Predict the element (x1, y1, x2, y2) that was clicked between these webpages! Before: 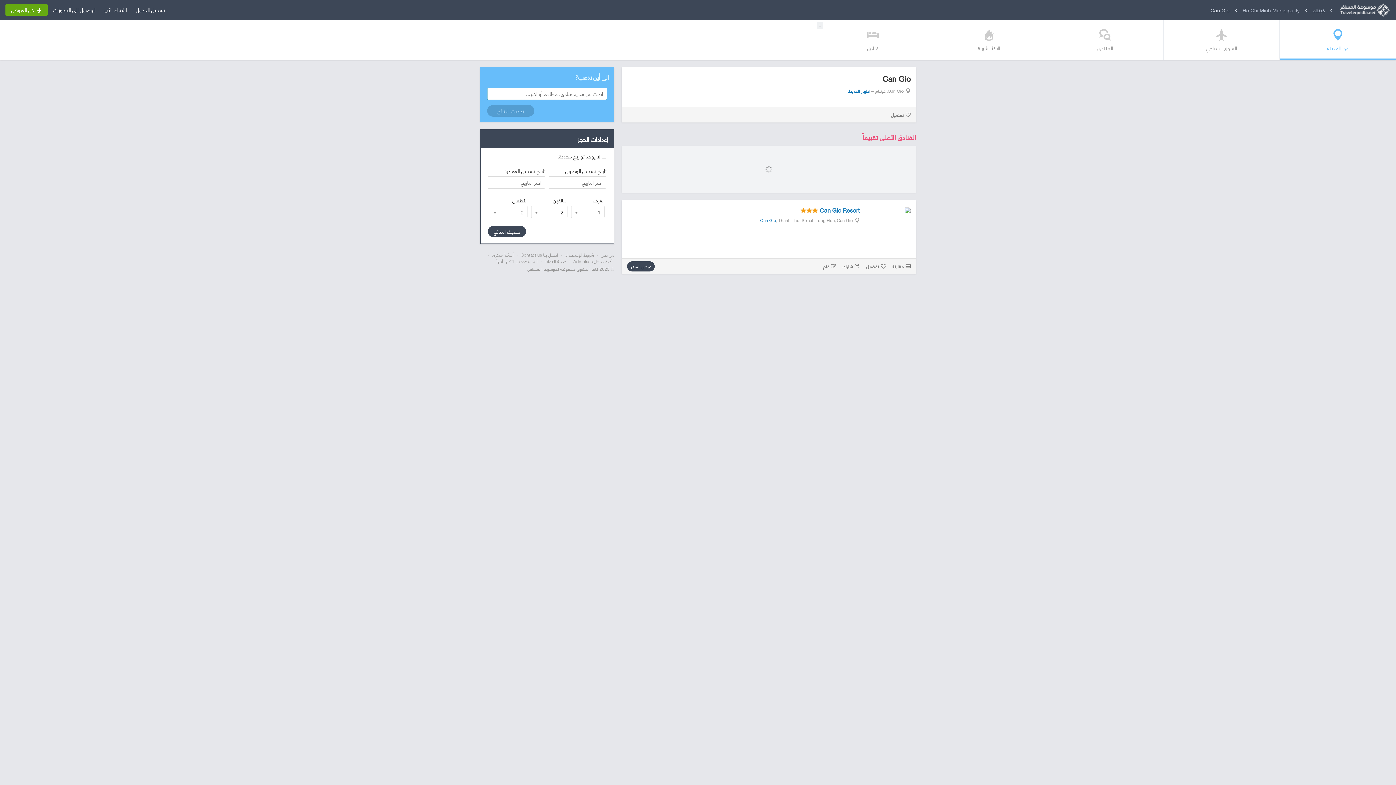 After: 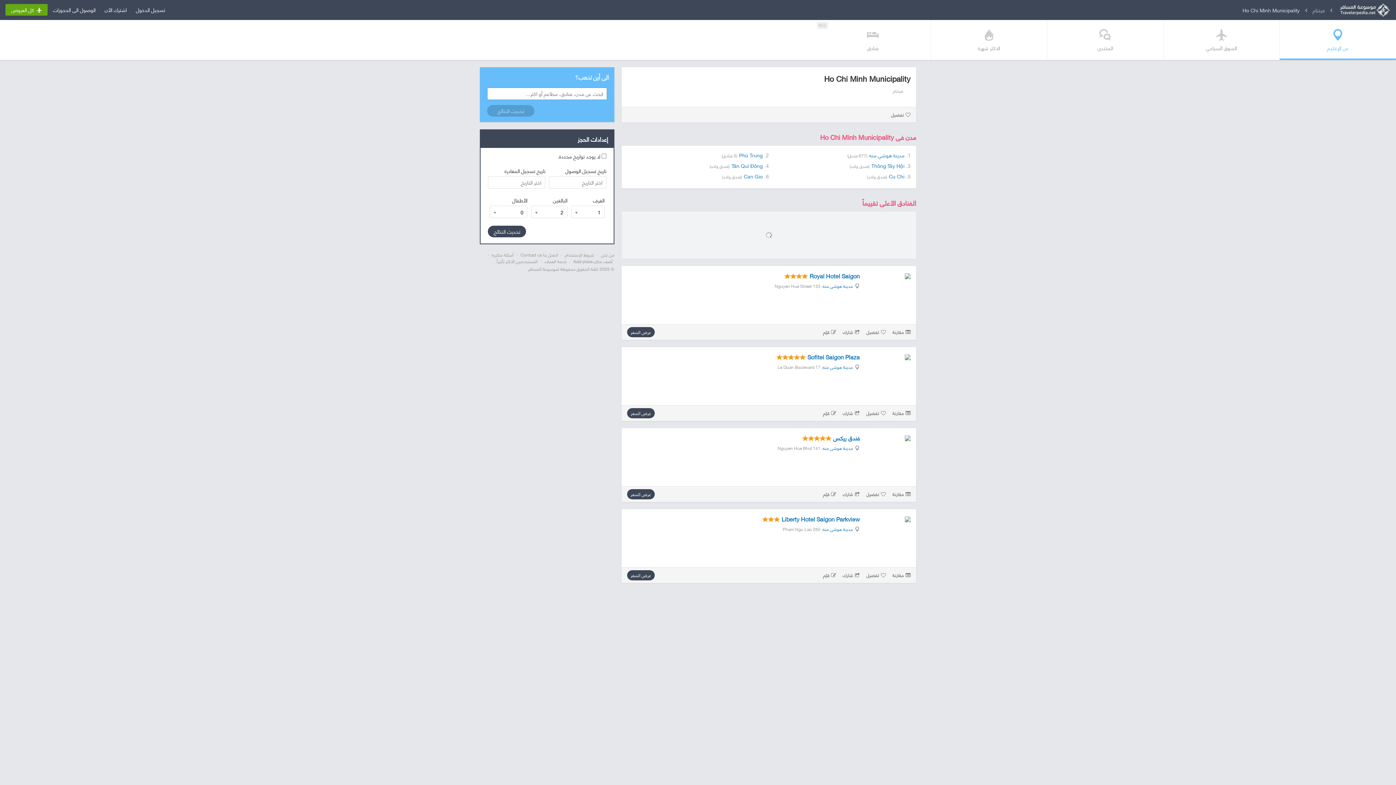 Action: label: Ho Chi Minh Municipality bbox: (1242, 5, 1300, 14)